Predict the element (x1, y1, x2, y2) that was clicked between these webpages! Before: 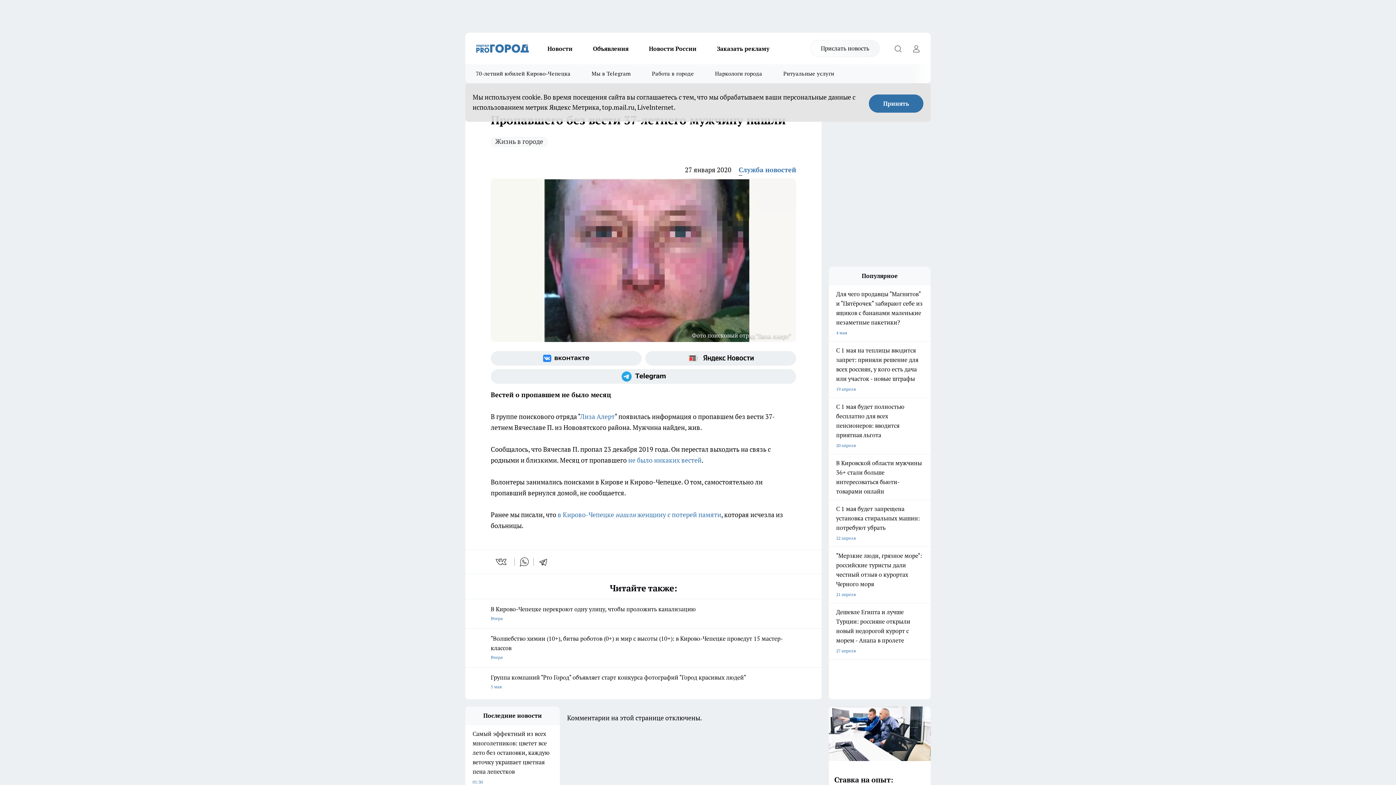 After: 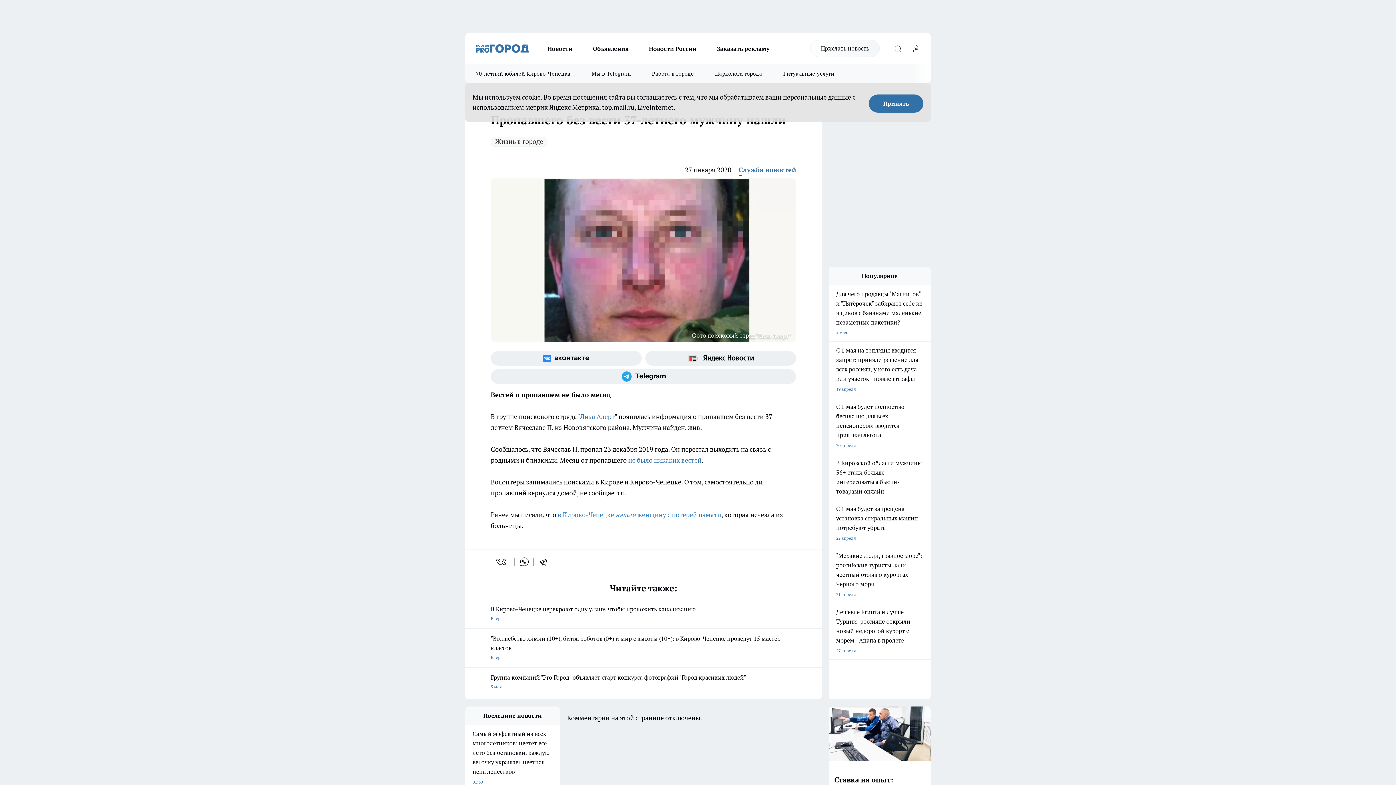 Action: label: в Кирово-Чепецке нашли женщину с потерей памяти bbox: (557, 510, 721, 519)